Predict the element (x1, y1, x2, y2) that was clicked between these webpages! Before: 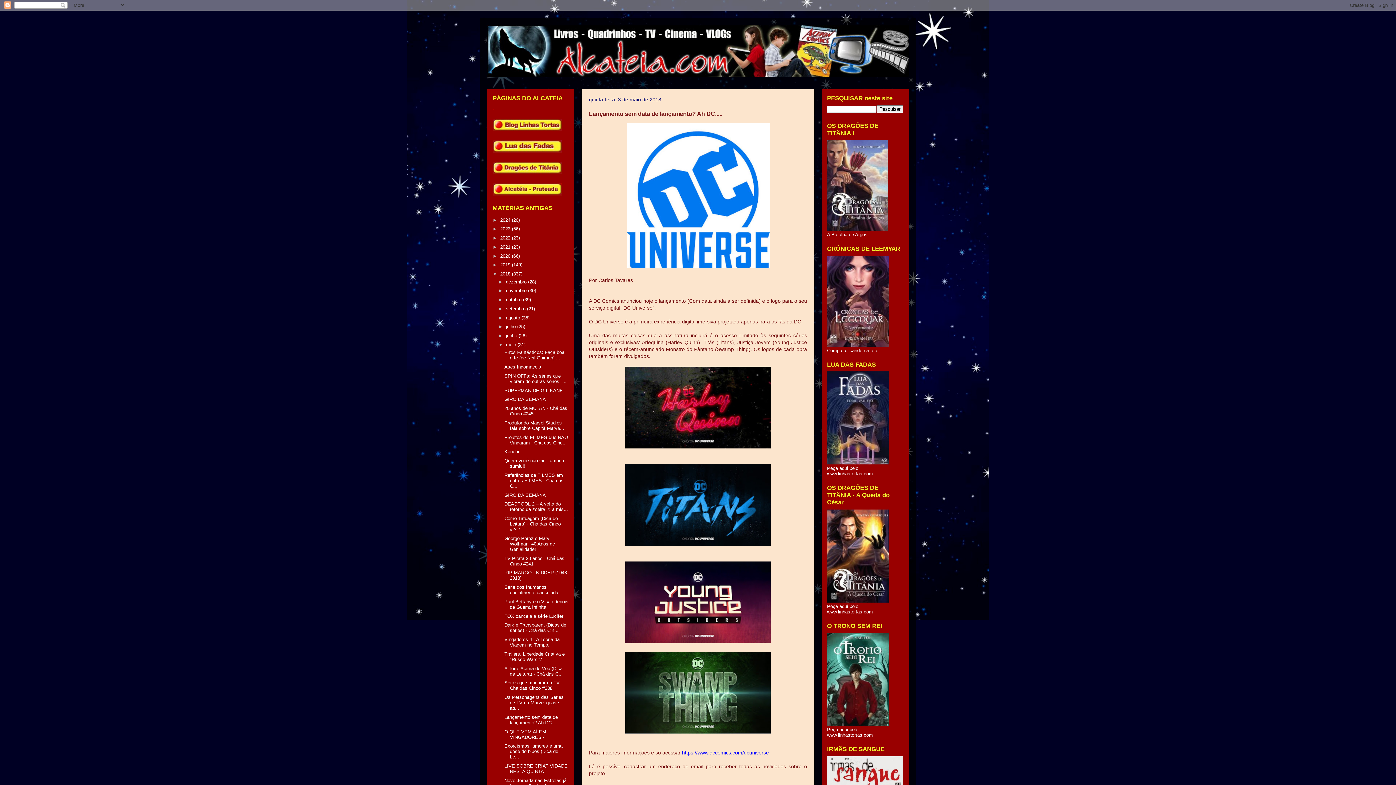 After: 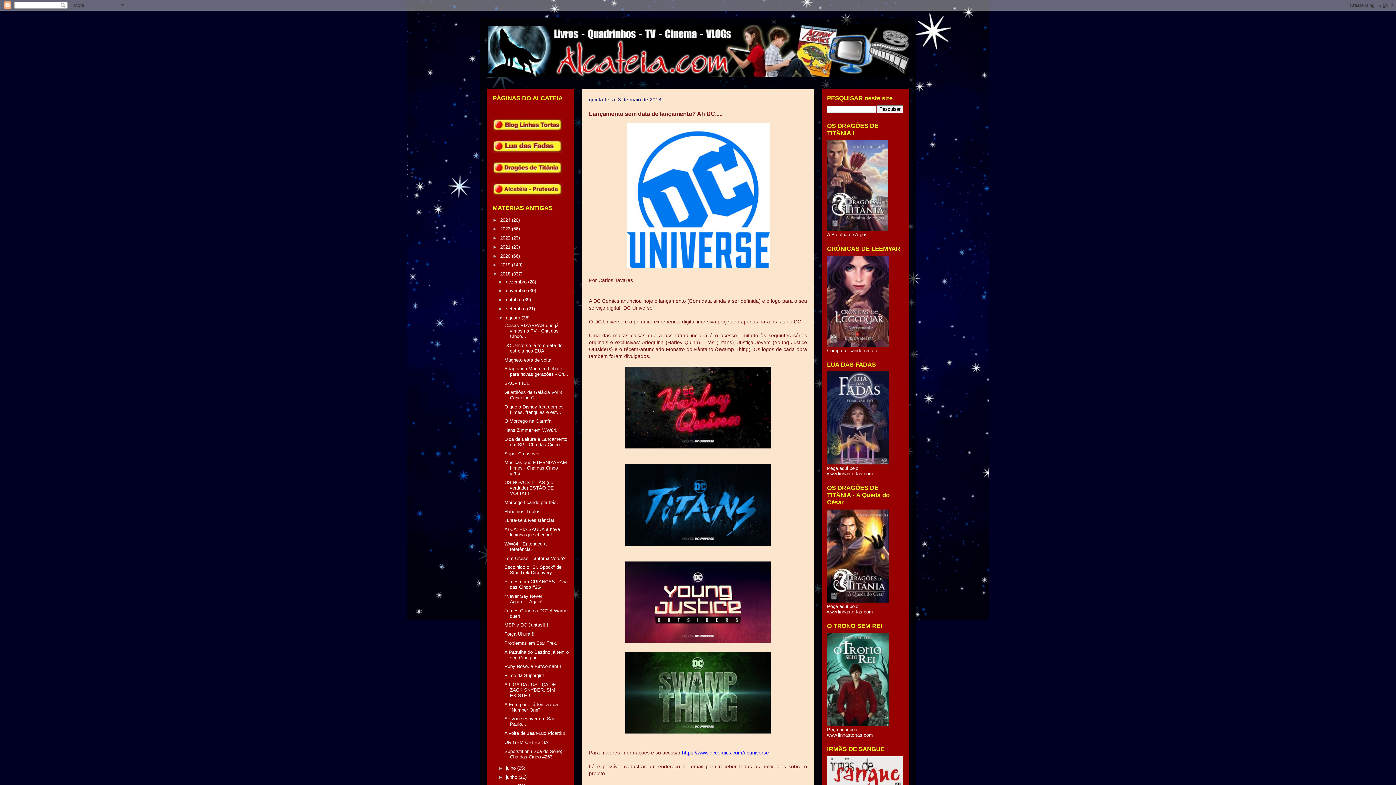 Action: label: ►   bbox: (498, 315, 506, 320)